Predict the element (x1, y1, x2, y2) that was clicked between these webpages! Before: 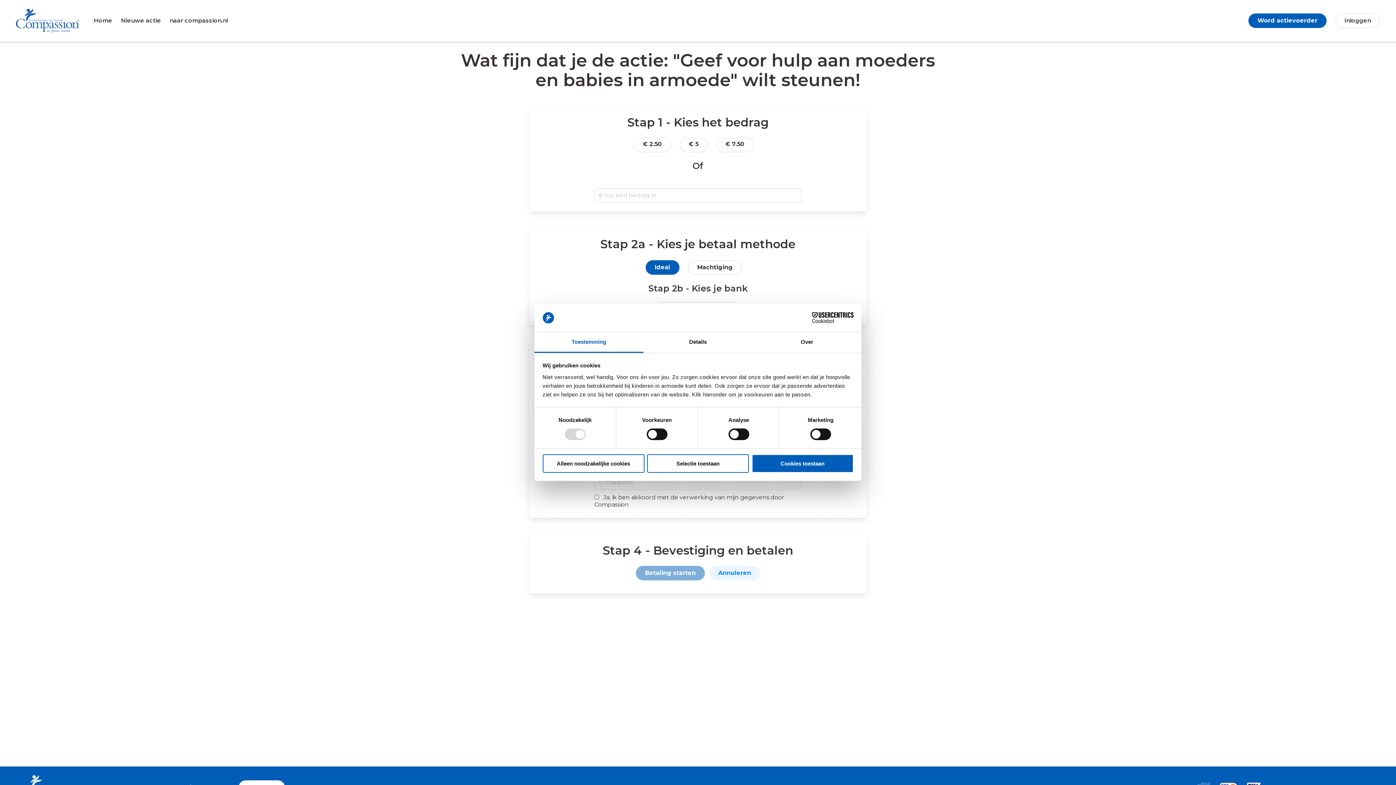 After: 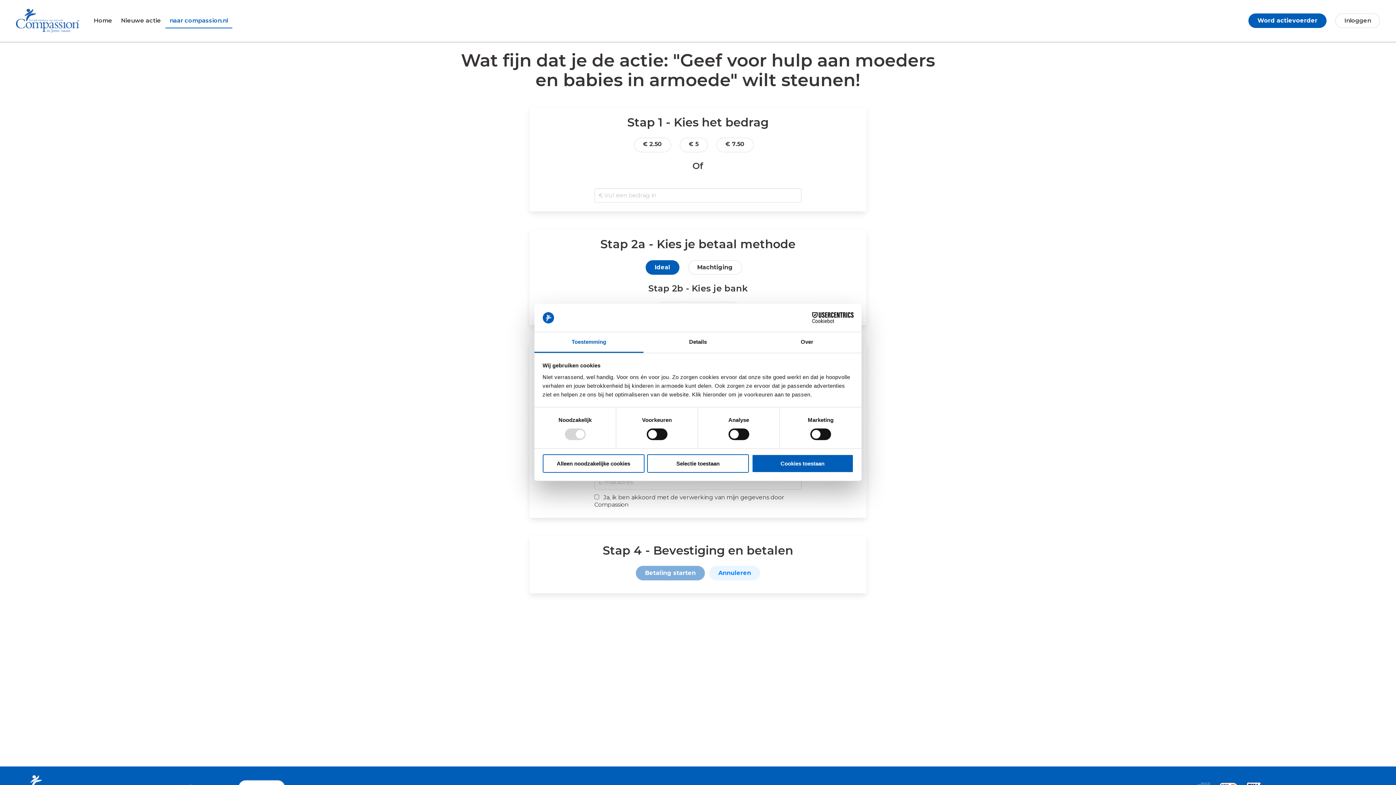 Action: bbox: (165, 13, 232, 28) label: naar compassion.nl